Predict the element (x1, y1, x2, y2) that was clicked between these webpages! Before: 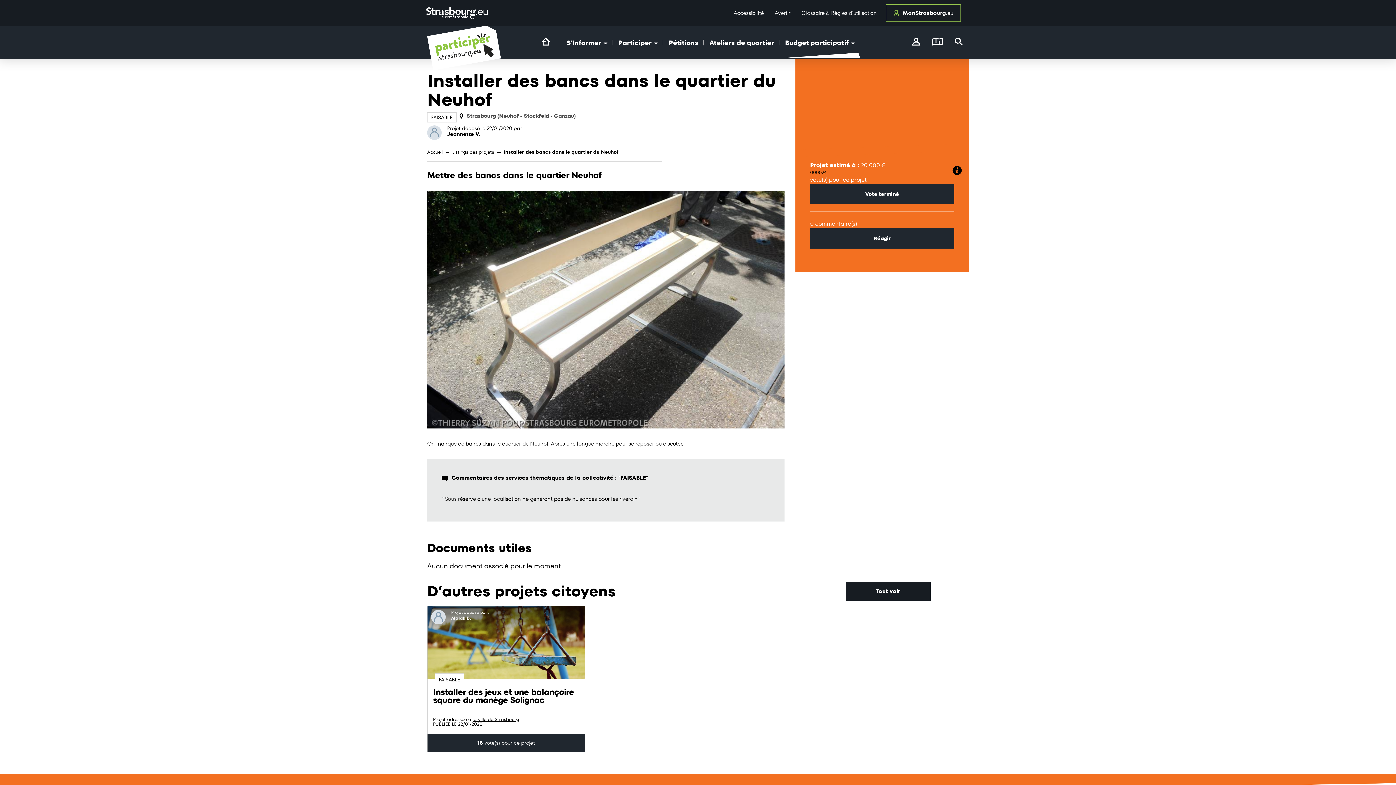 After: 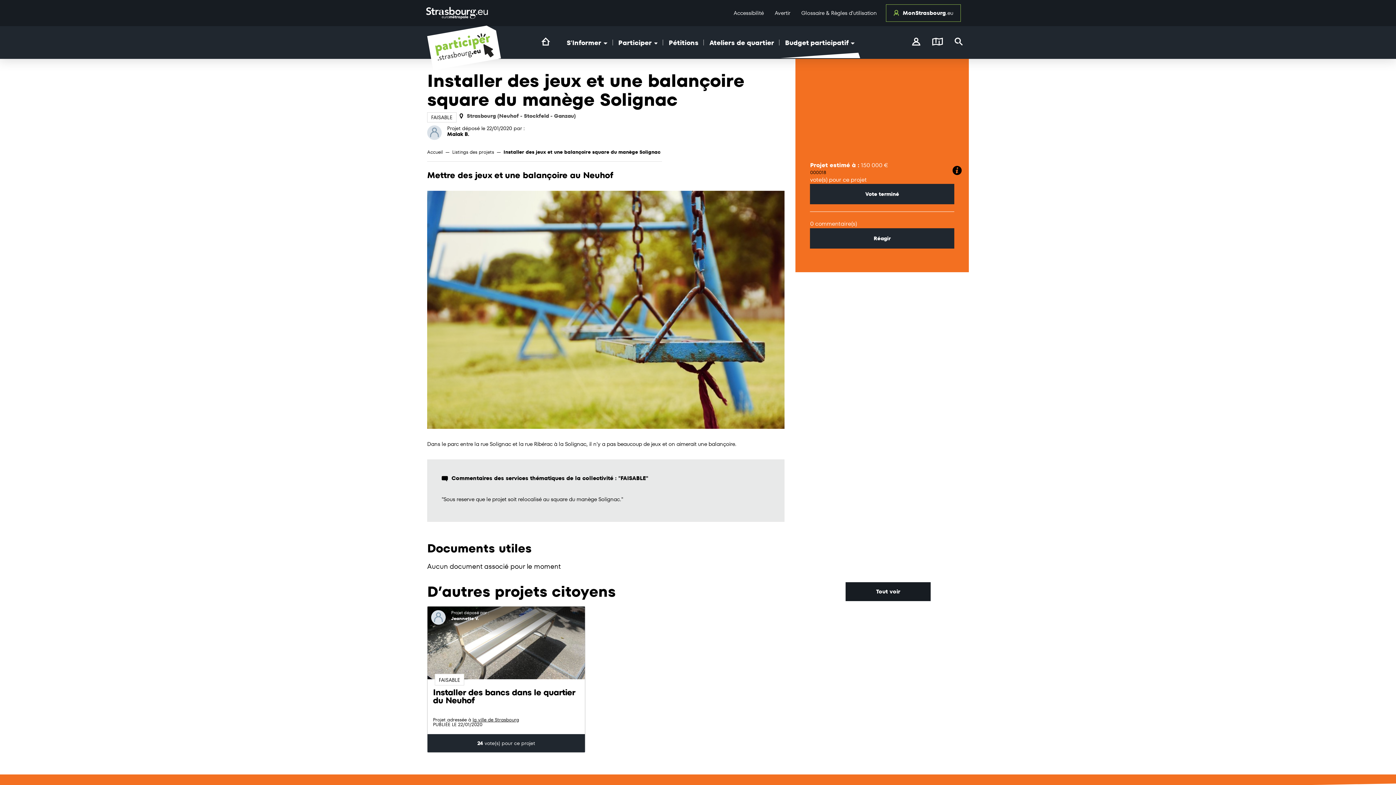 Action: label: Installer des jeux et une balançoire square du manège Solignac bbox: (433, 688, 579, 716)